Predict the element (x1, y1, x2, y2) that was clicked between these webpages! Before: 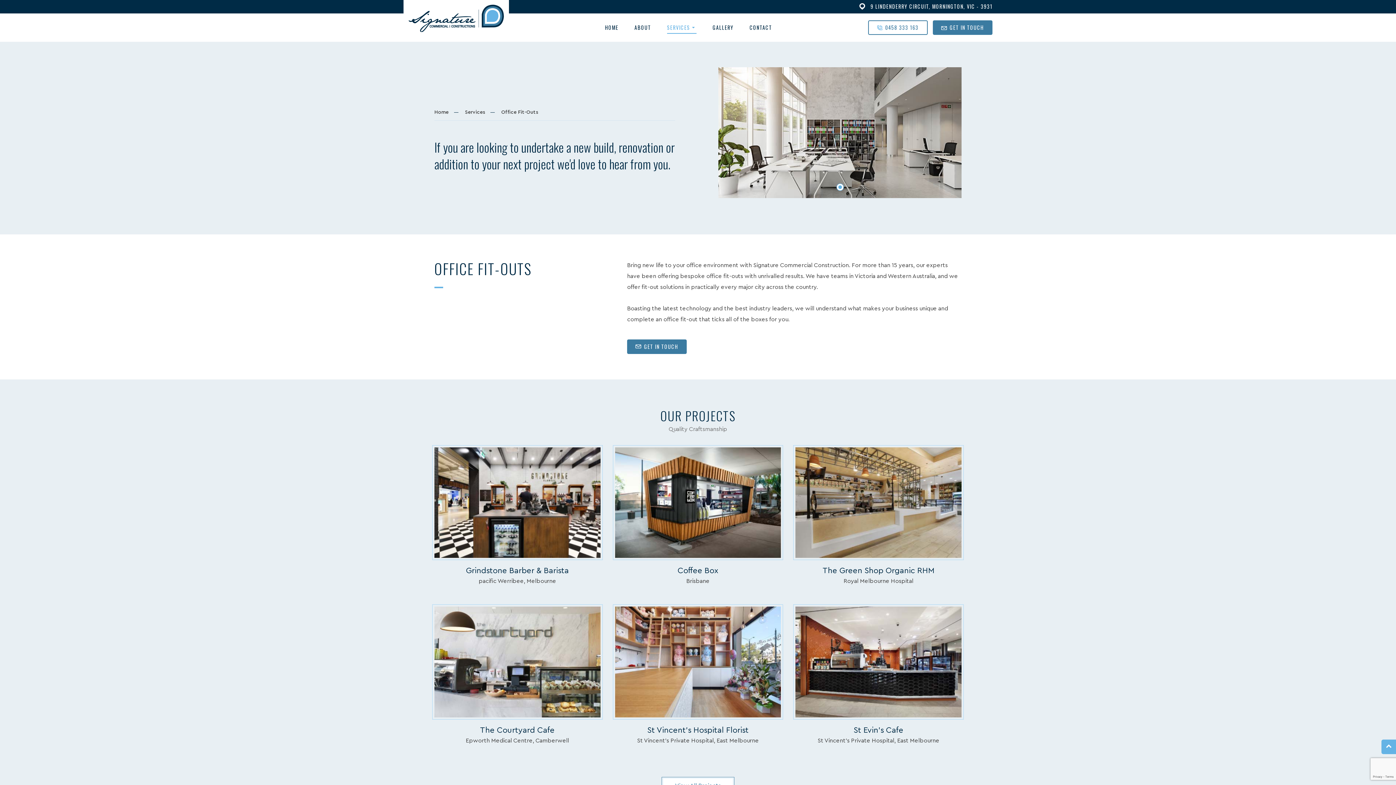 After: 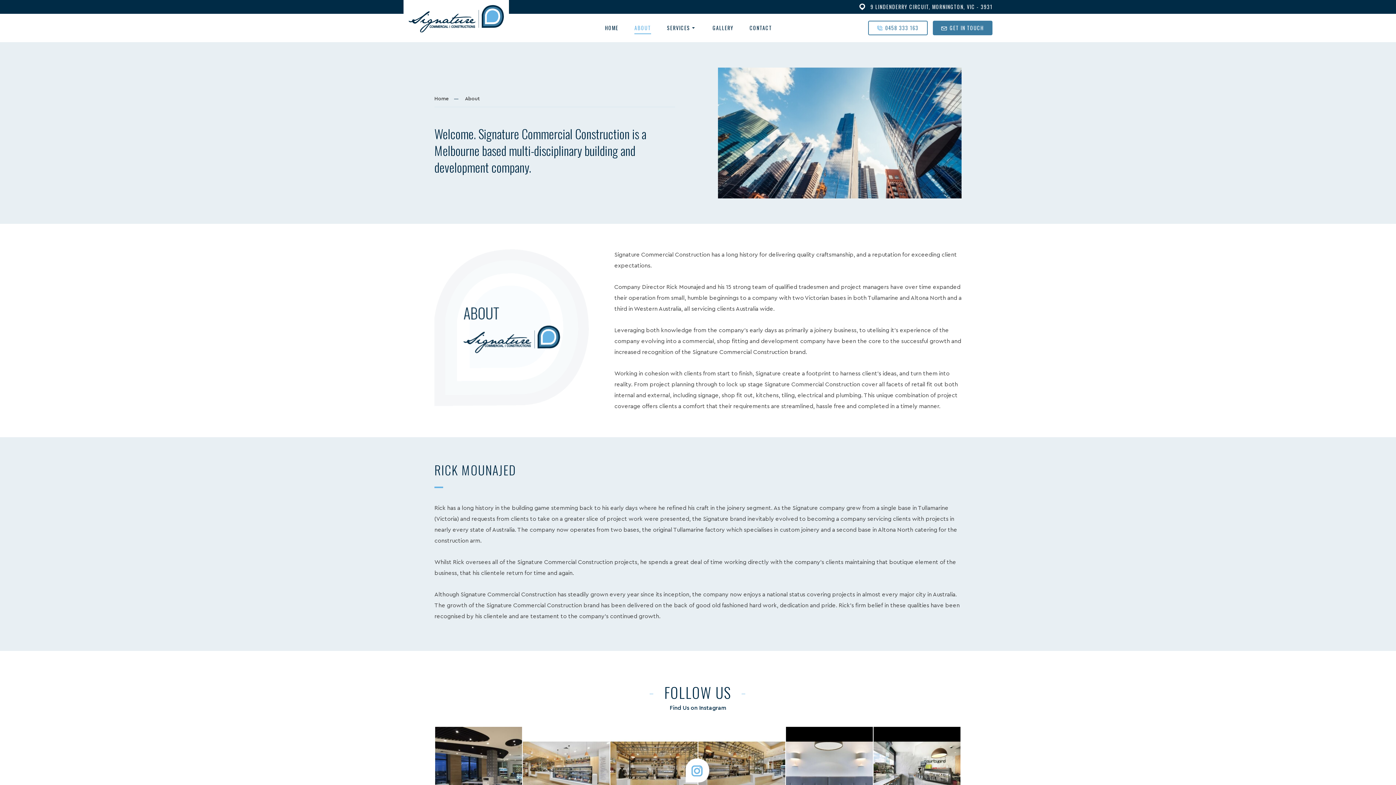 Action: label: ABOUT bbox: (634, 13, 651, 41)